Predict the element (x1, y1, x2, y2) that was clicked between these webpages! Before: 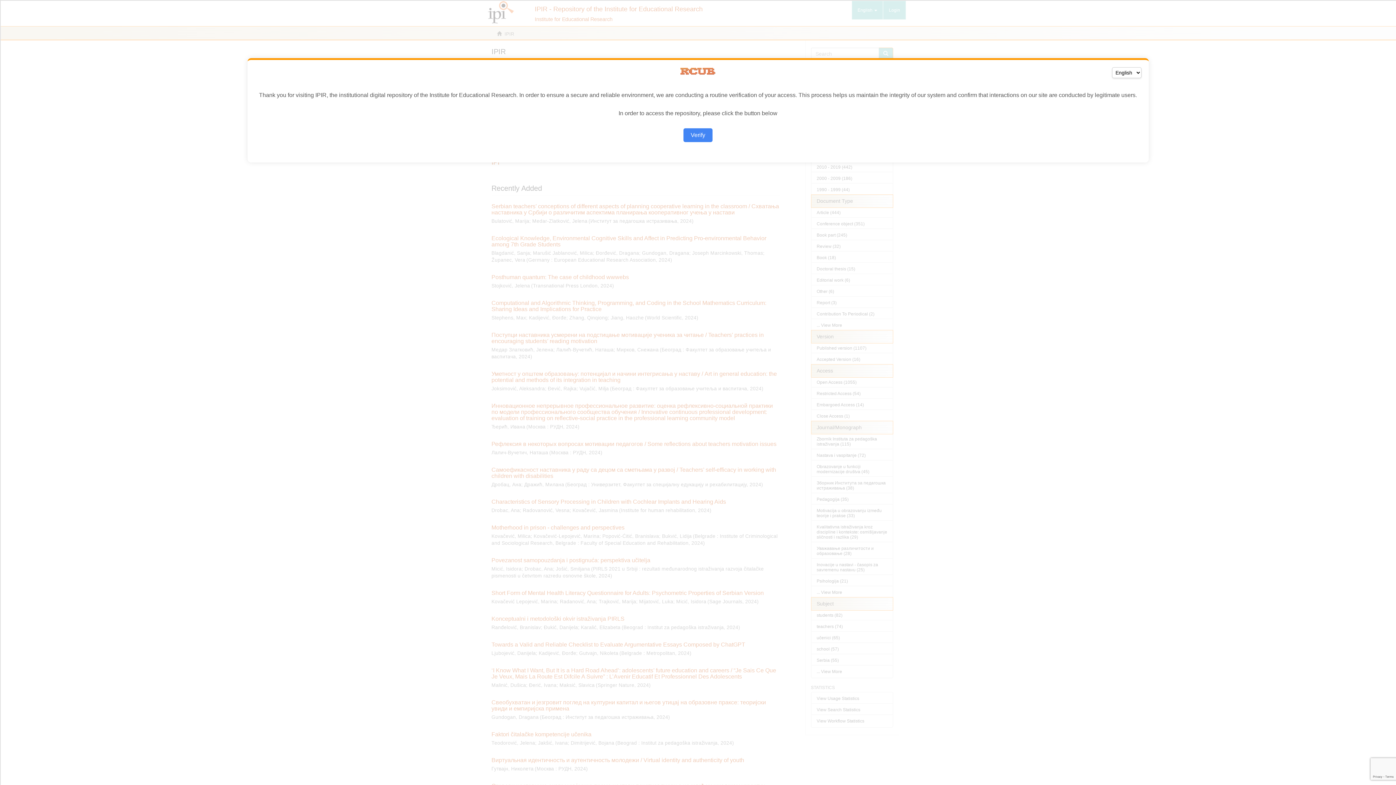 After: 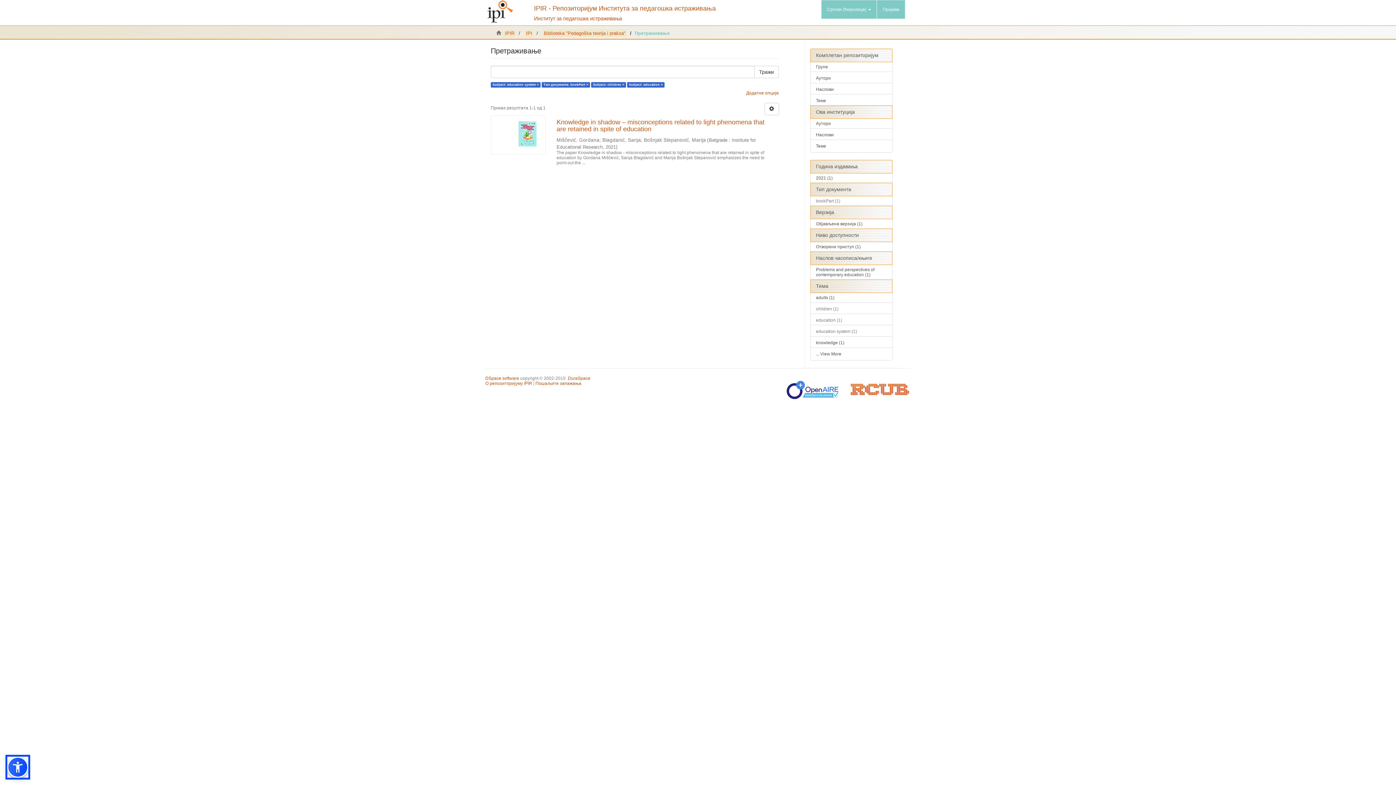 Action: label: Verify bbox: (683, 128, 712, 142)